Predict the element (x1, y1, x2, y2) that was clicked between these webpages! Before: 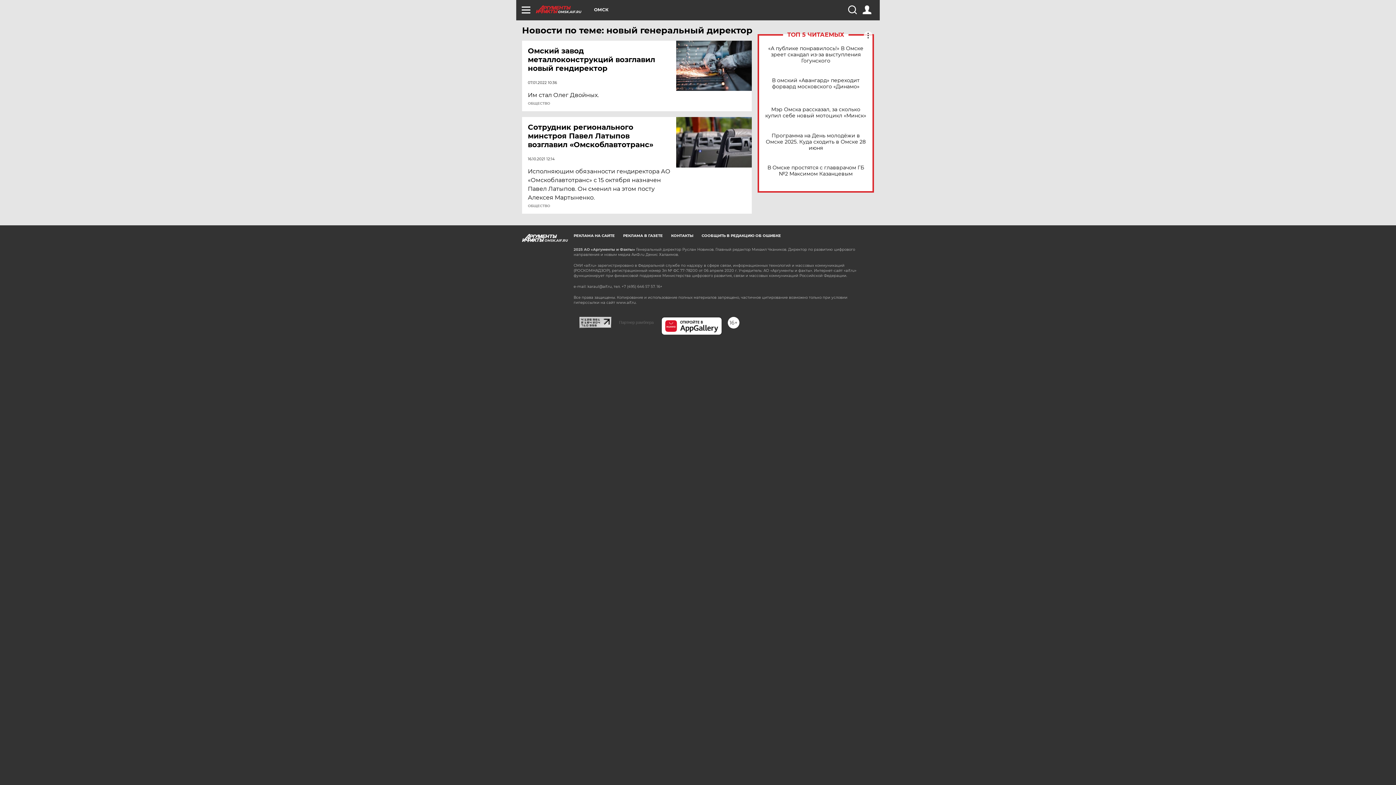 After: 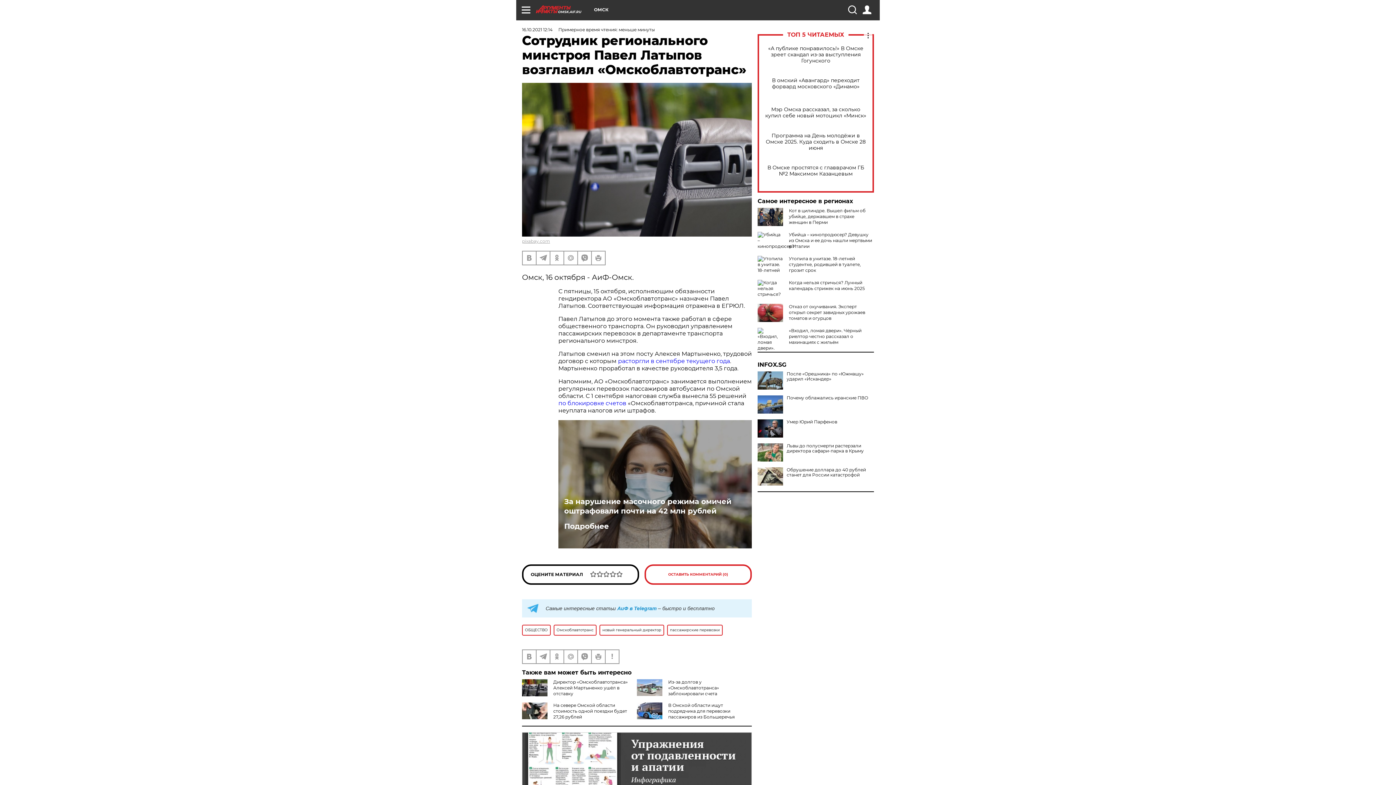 Action: label: Сотрудник регионального минстроя Павел Латыпов возглавил «Омскоблавтотранс» bbox: (528, 122, 677, 149)